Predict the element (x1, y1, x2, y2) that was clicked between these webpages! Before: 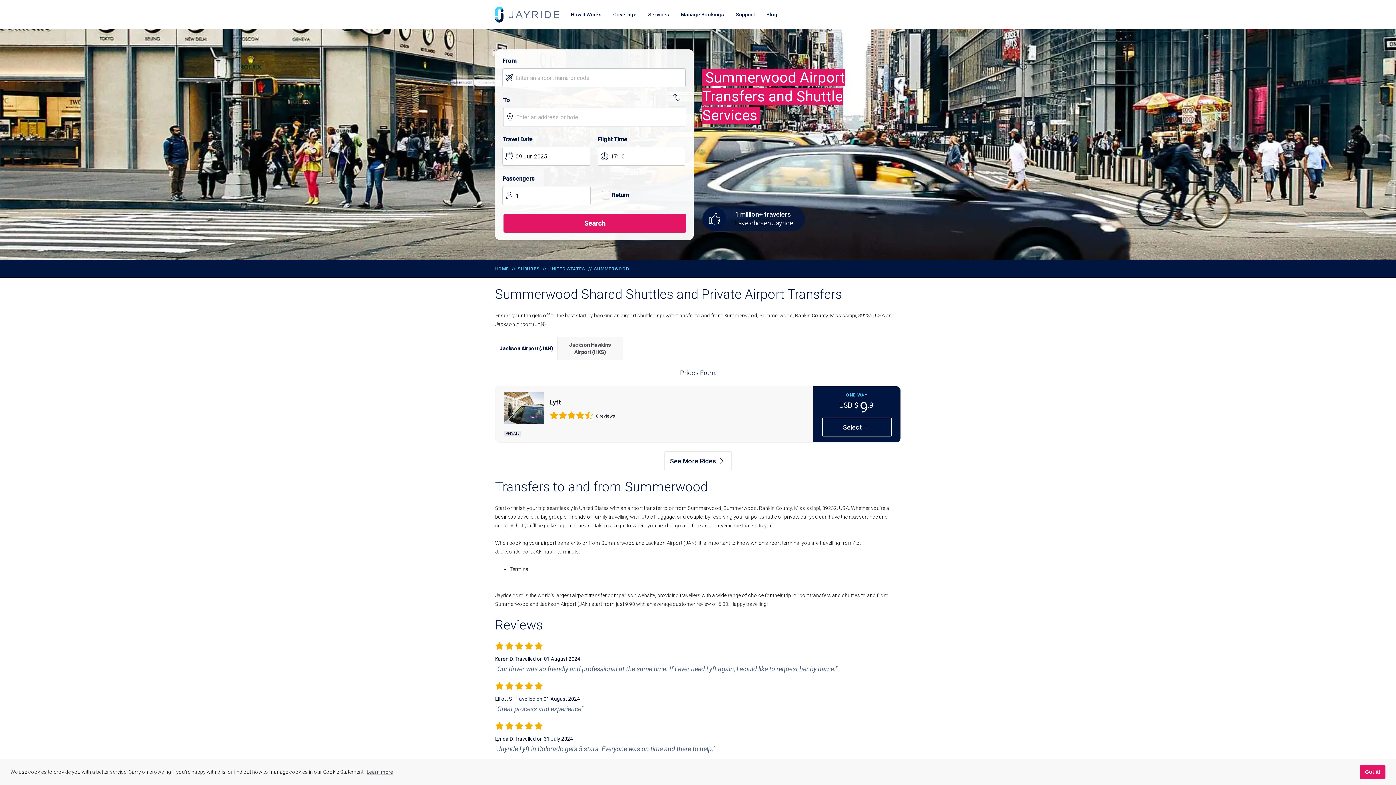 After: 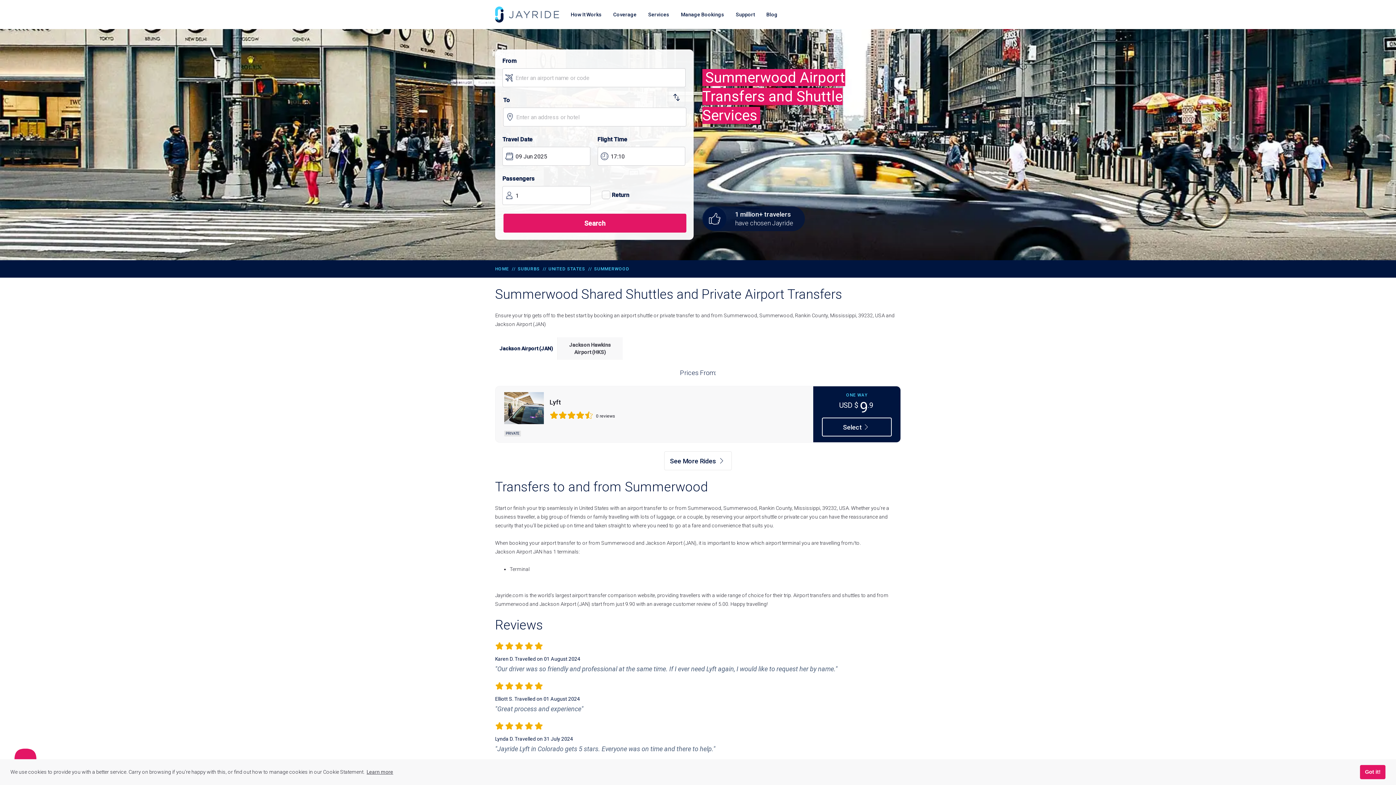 Action: label: Select bbox: (822, 417, 892, 436)